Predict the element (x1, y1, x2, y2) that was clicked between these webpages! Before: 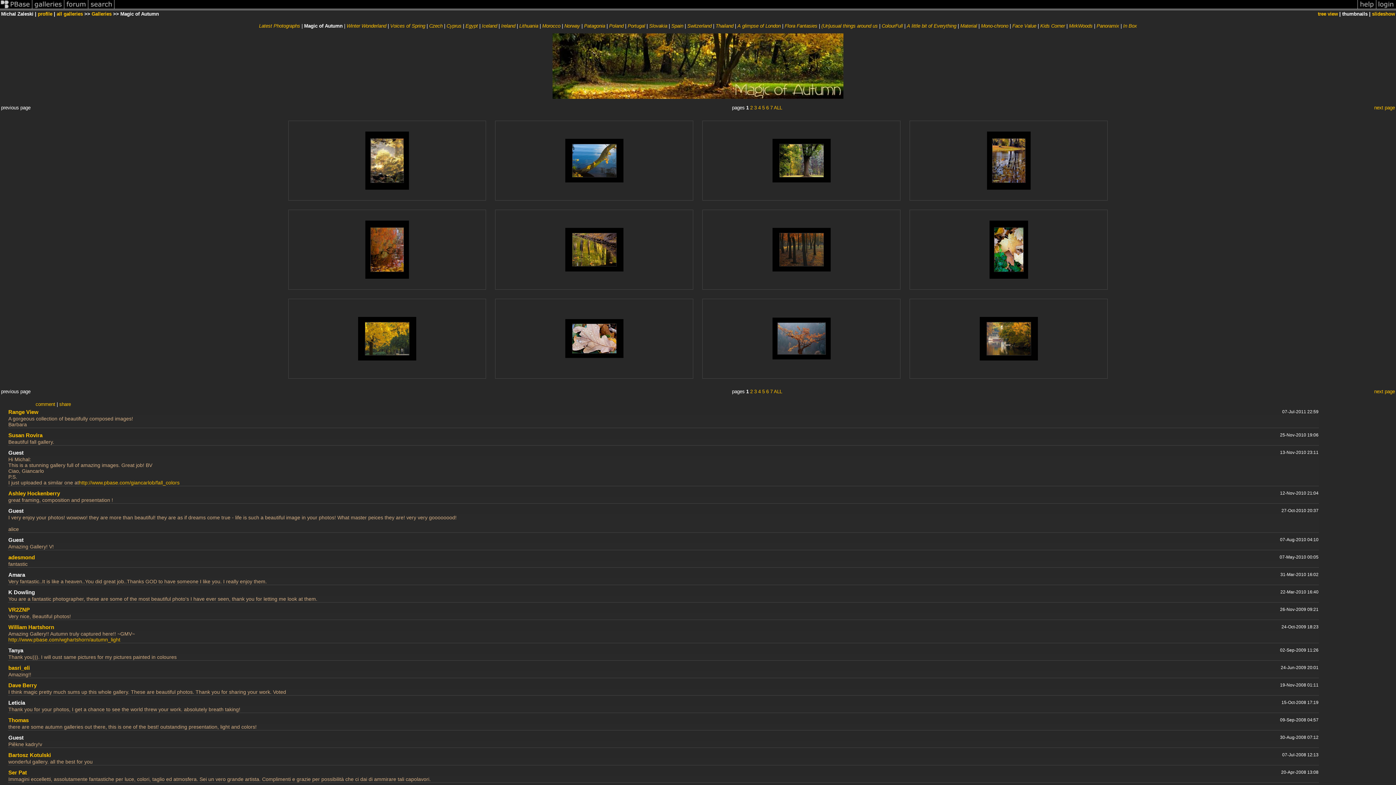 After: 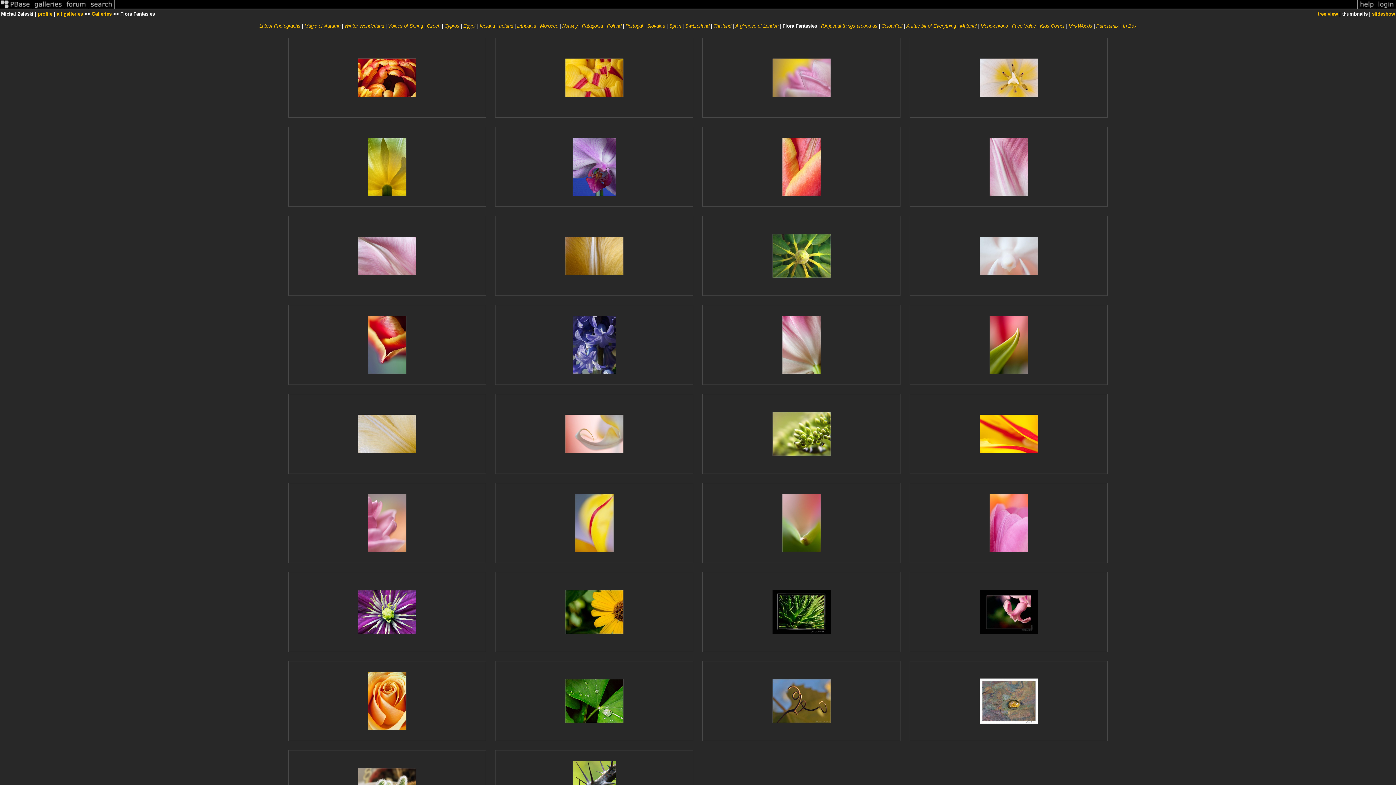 Action: bbox: (784, 23, 817, 28) label: Flora Fantasies